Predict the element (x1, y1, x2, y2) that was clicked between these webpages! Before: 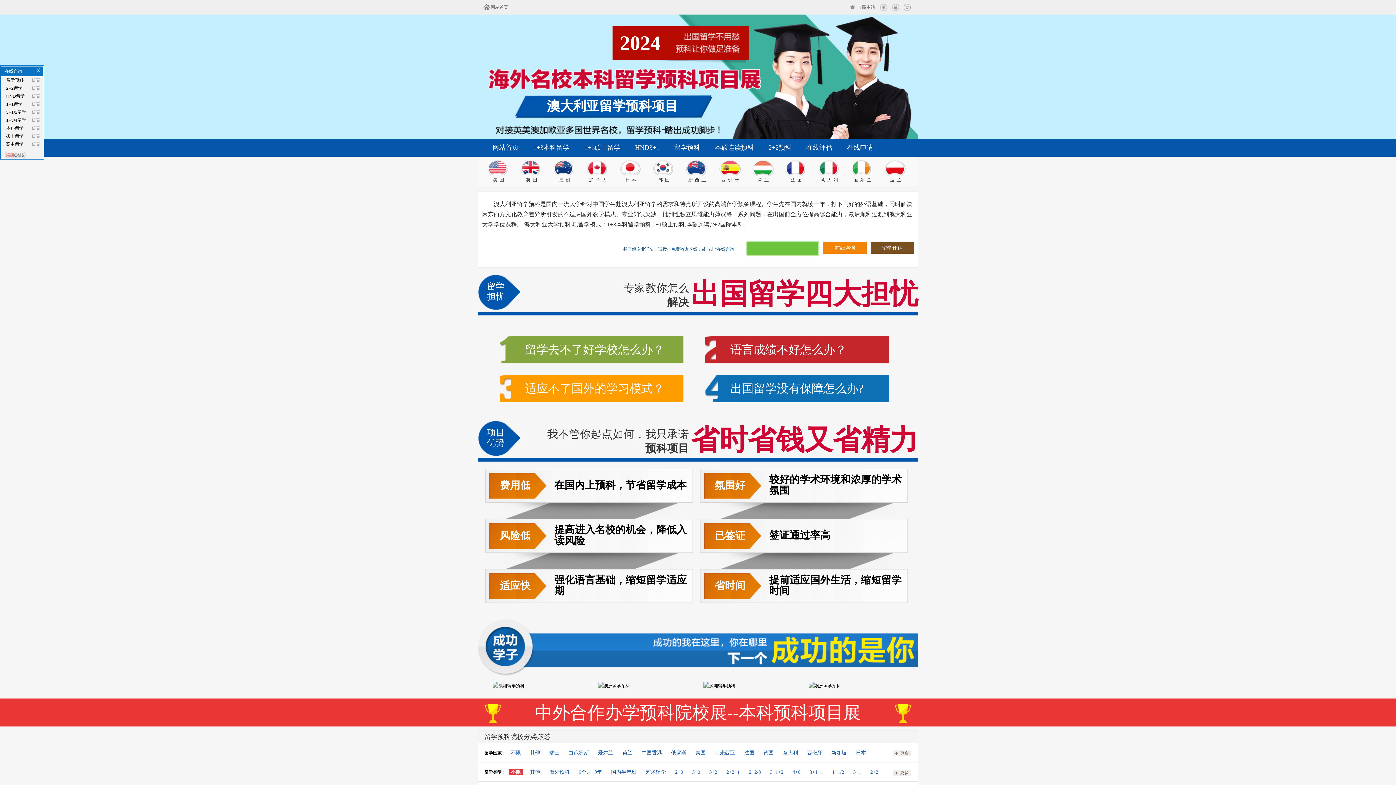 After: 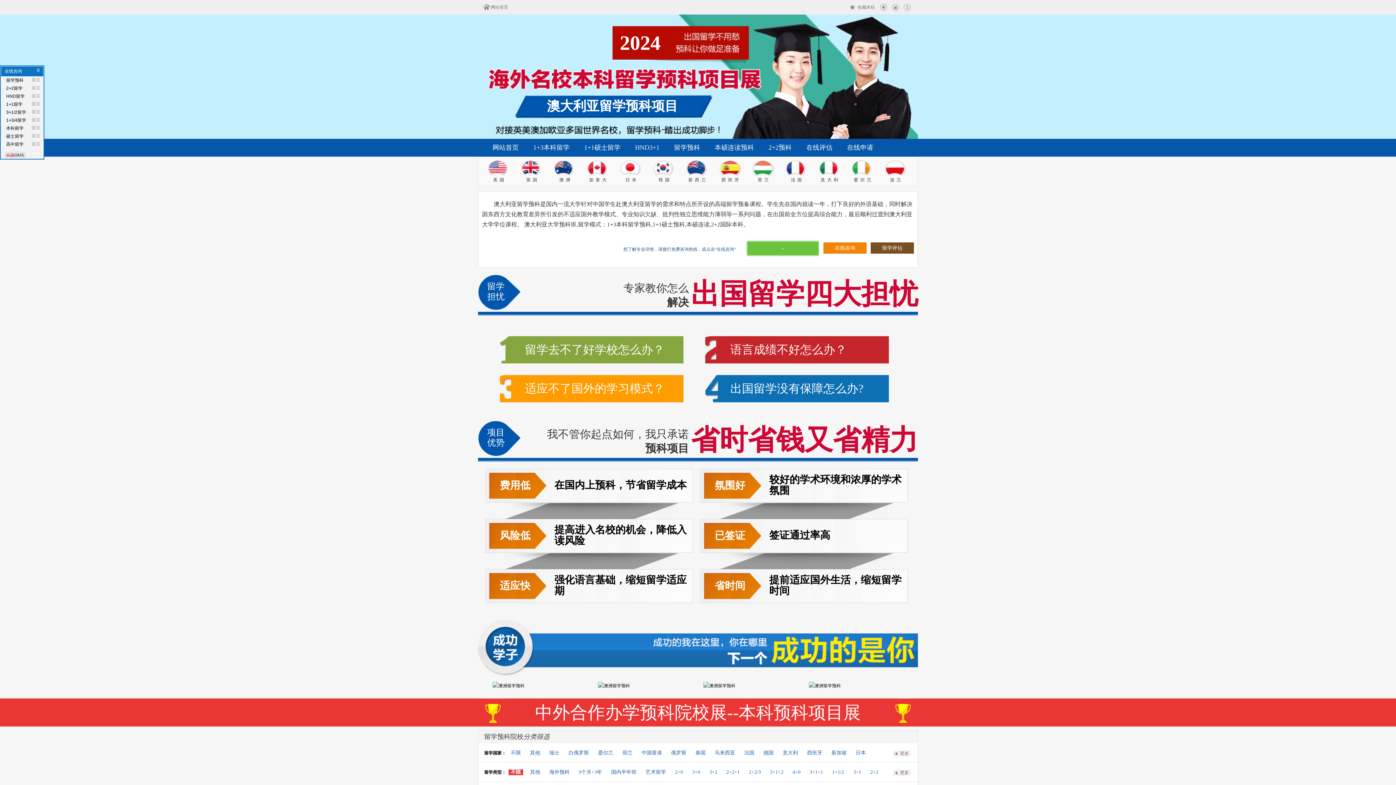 Action: bbox: (492, 683, 524, 688)